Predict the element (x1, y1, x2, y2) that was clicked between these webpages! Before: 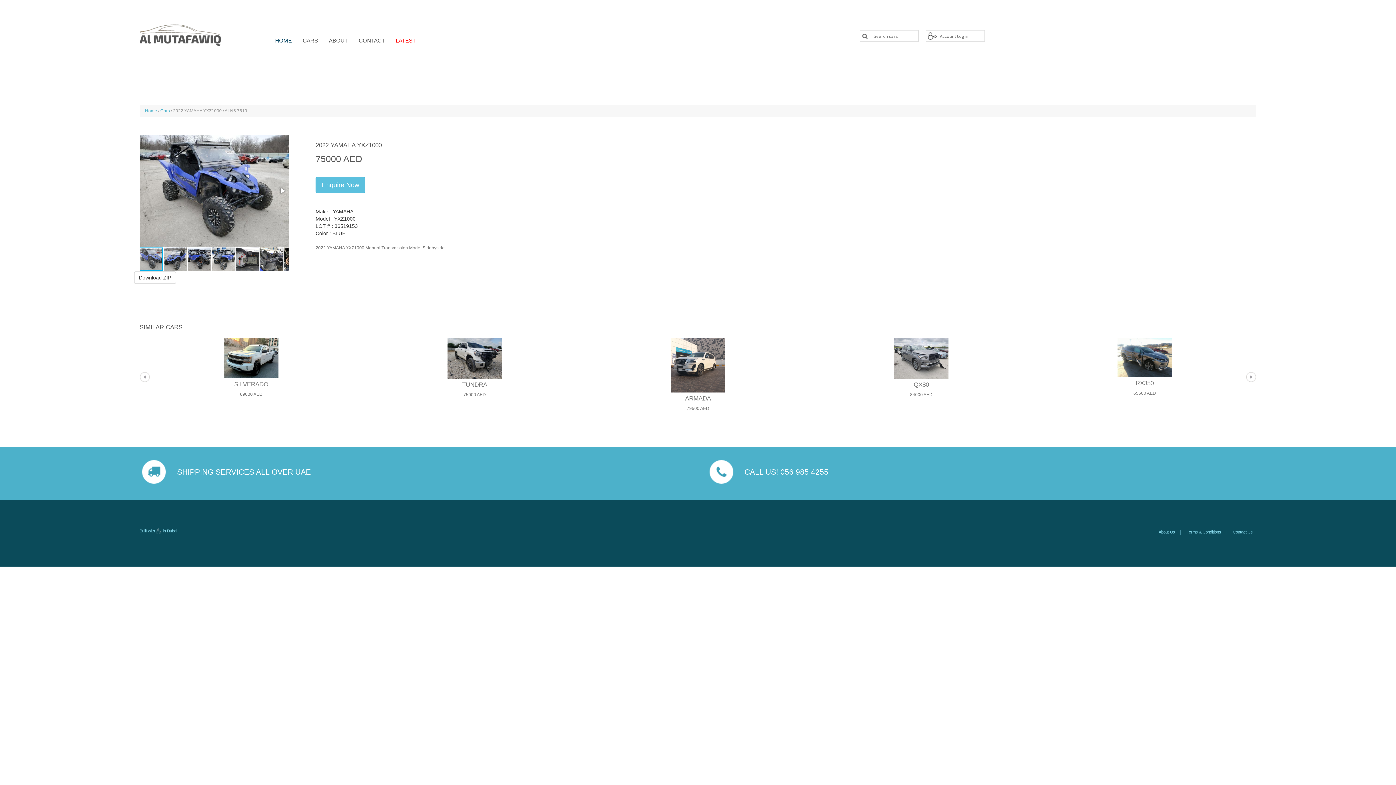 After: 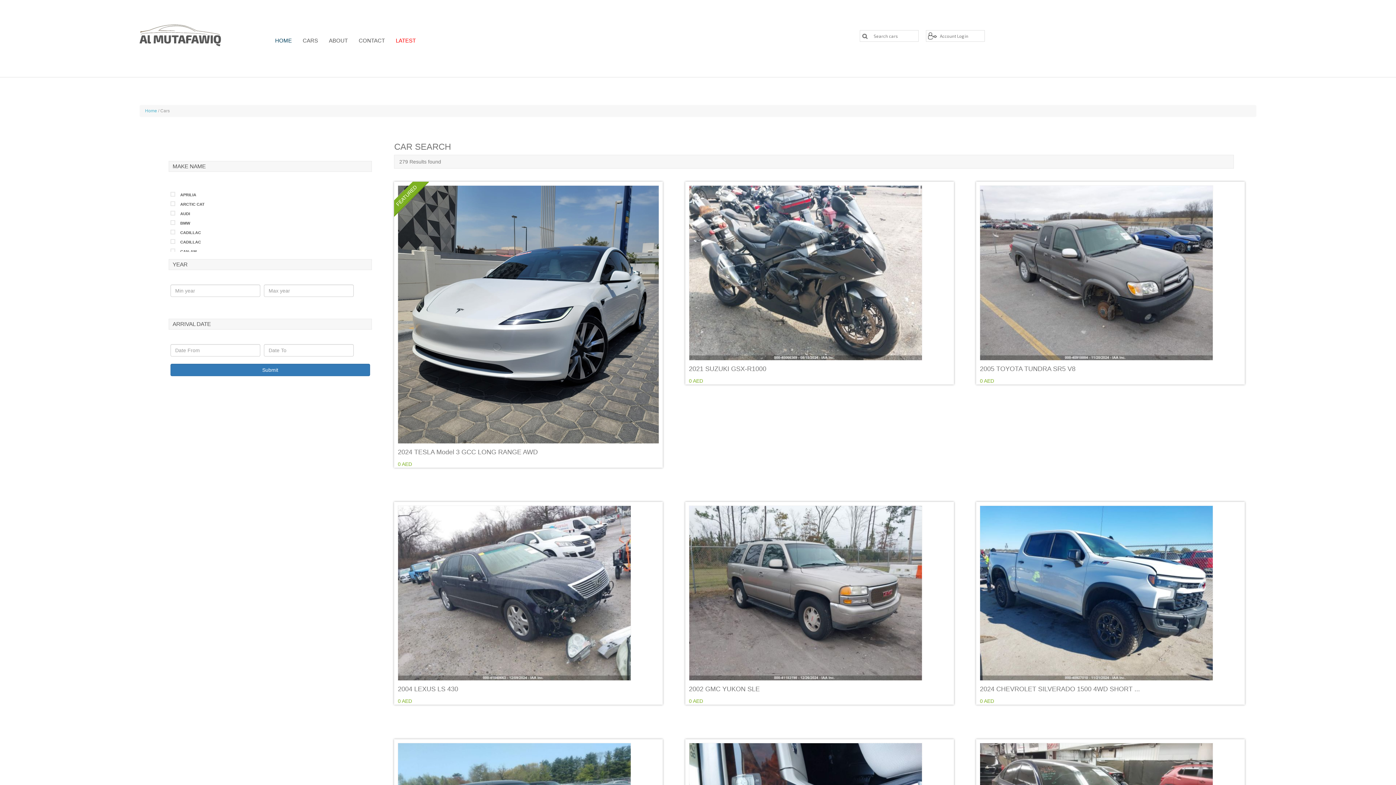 Action: label: CARS bbox: (297, 33, 323, 47)